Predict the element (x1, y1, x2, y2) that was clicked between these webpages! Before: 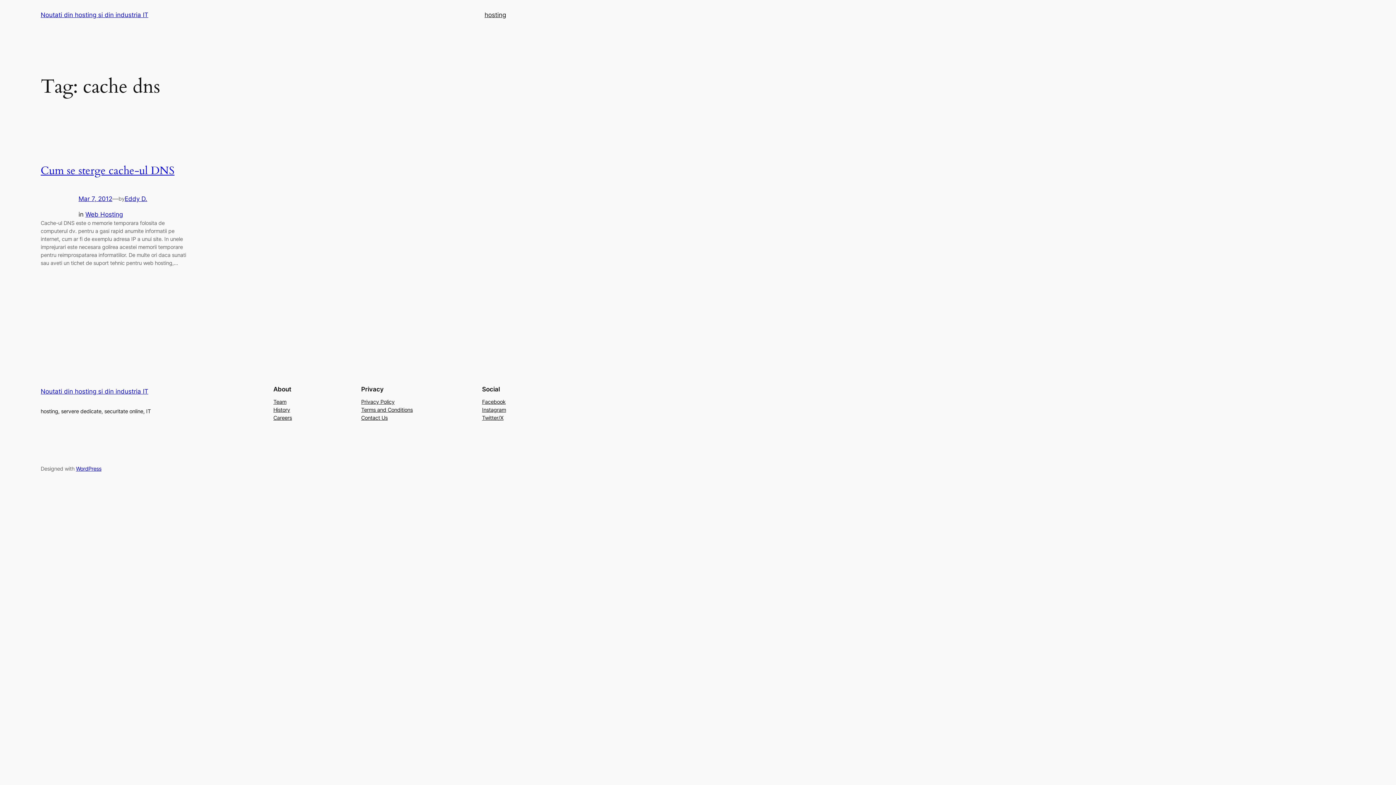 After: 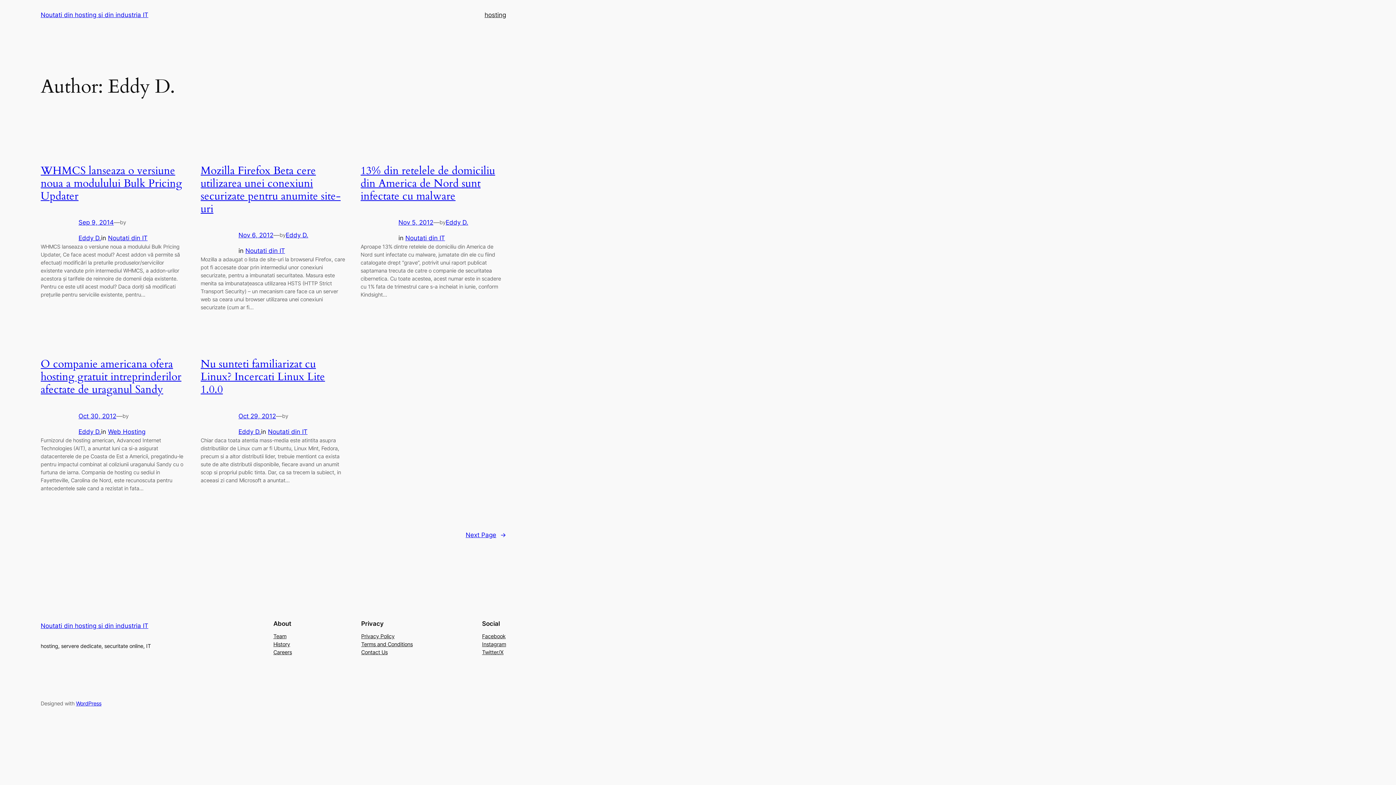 Action: label: Eddy D. bbox: (124, 195, 147, 202)